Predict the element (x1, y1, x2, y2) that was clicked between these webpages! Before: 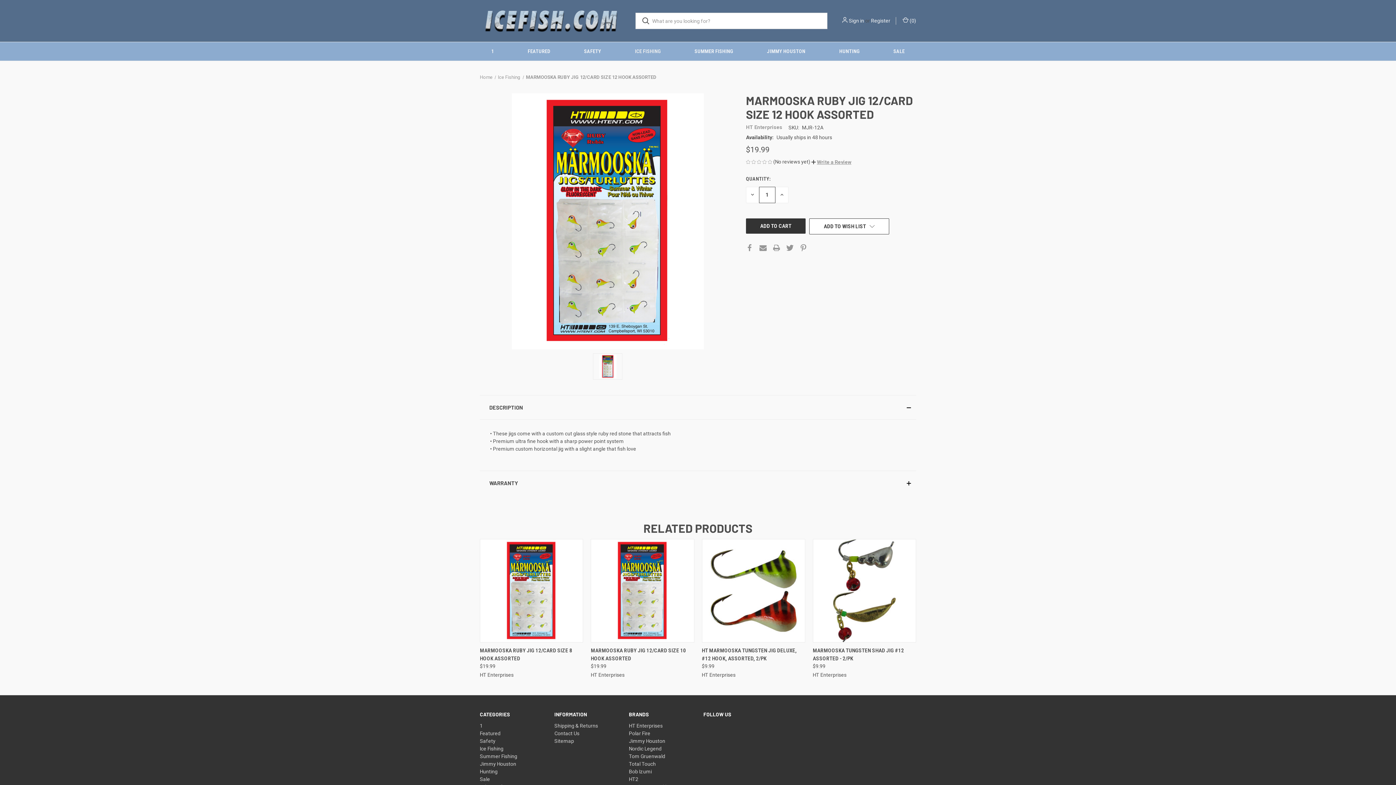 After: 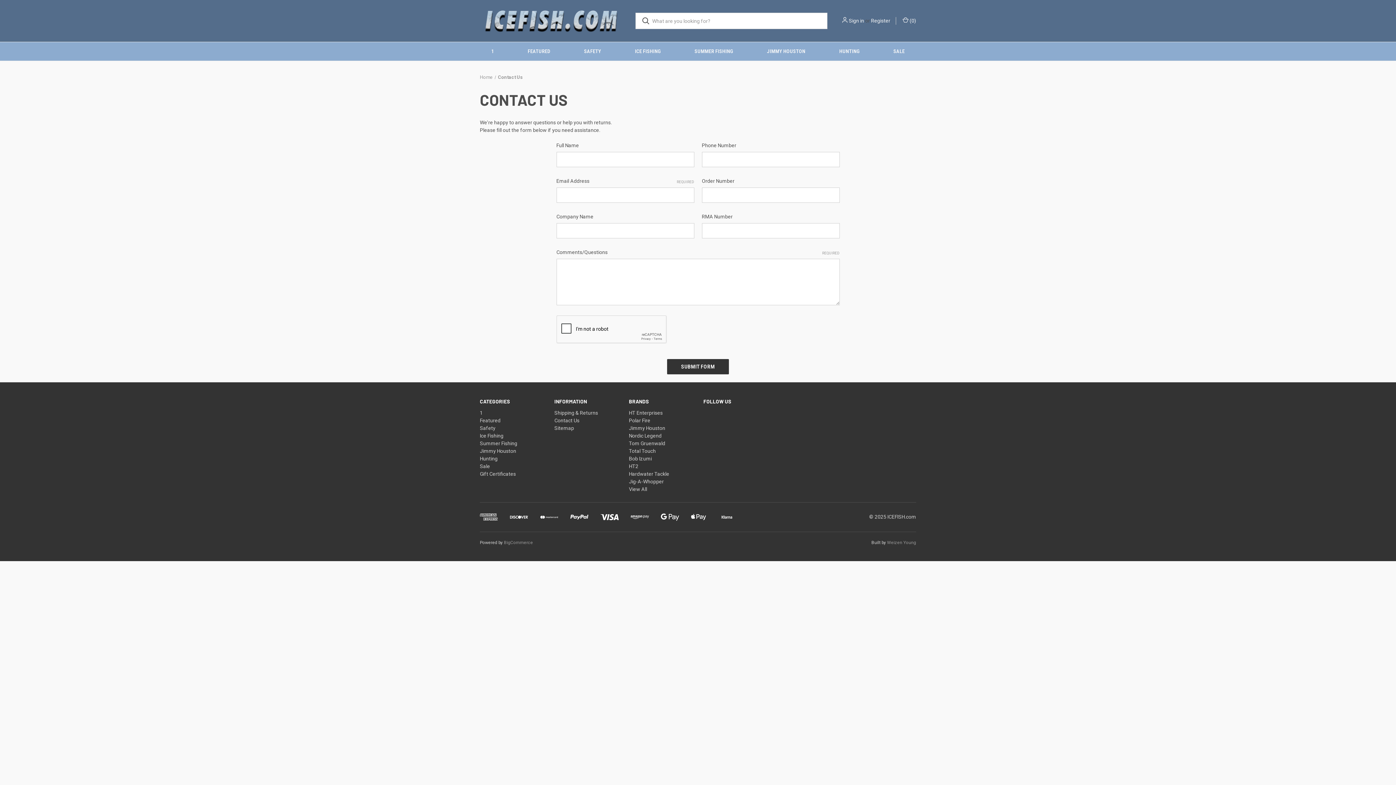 Action: bbox: (554, 730, 579, 736) label: Contact Us